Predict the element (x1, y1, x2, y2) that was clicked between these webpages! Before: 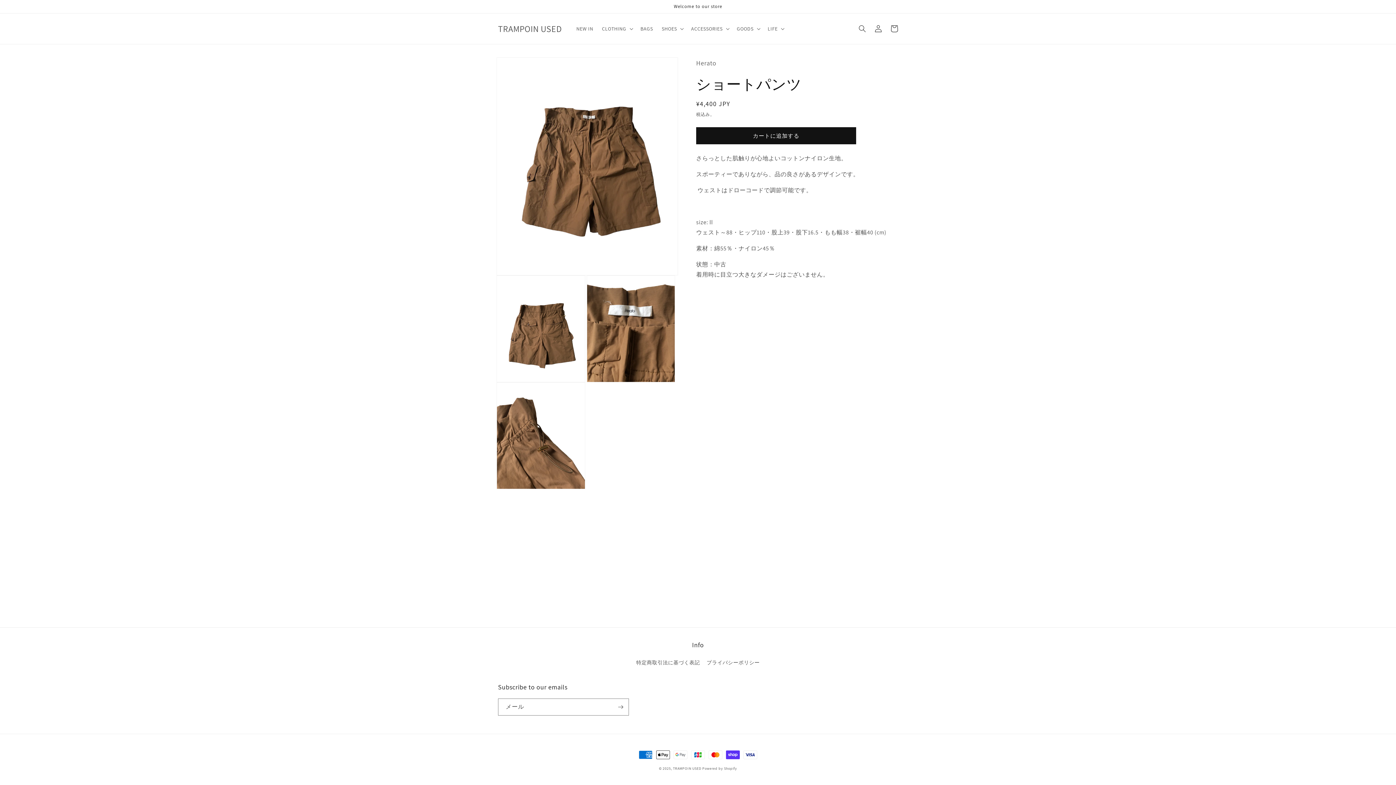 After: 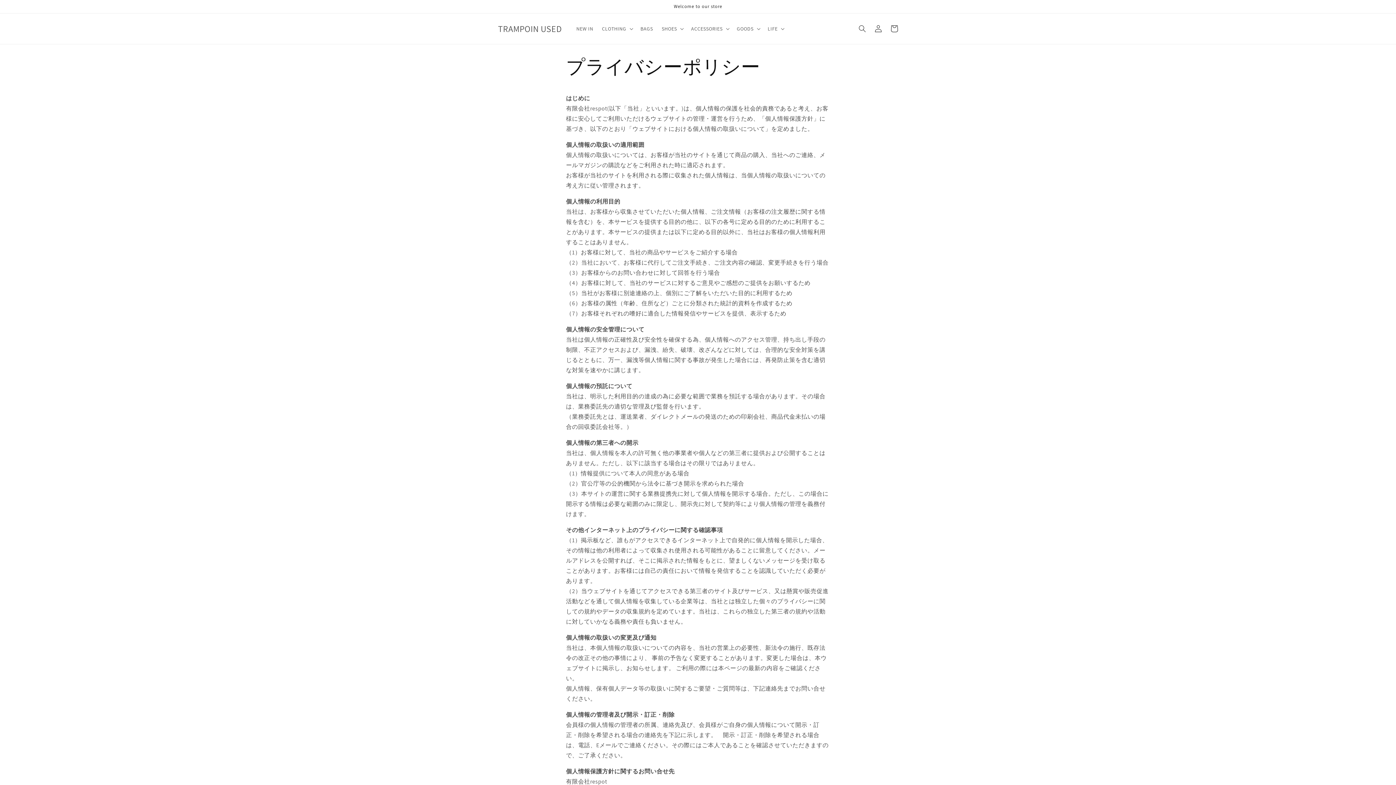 Action: bbox: (706, 656, 759, 669) label: プライバシーポリシー